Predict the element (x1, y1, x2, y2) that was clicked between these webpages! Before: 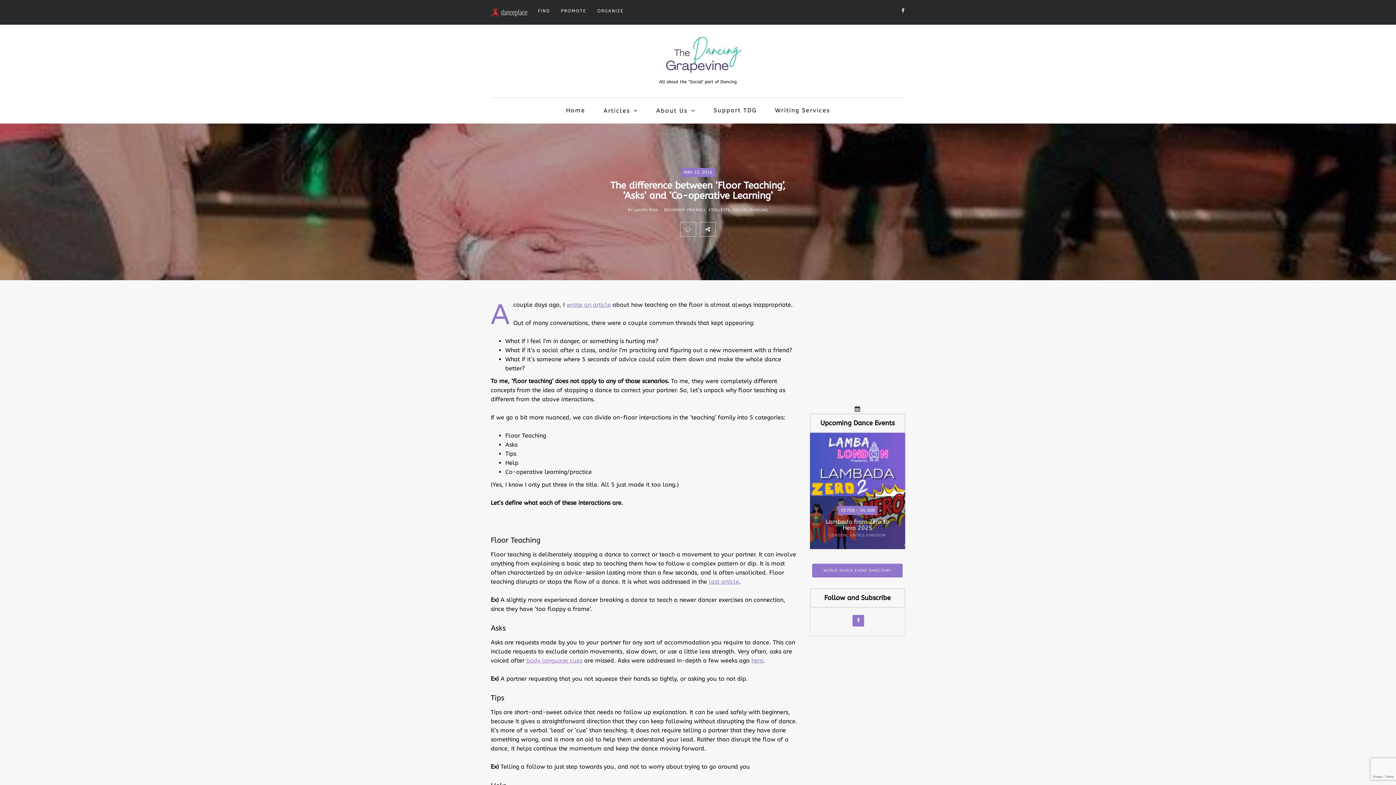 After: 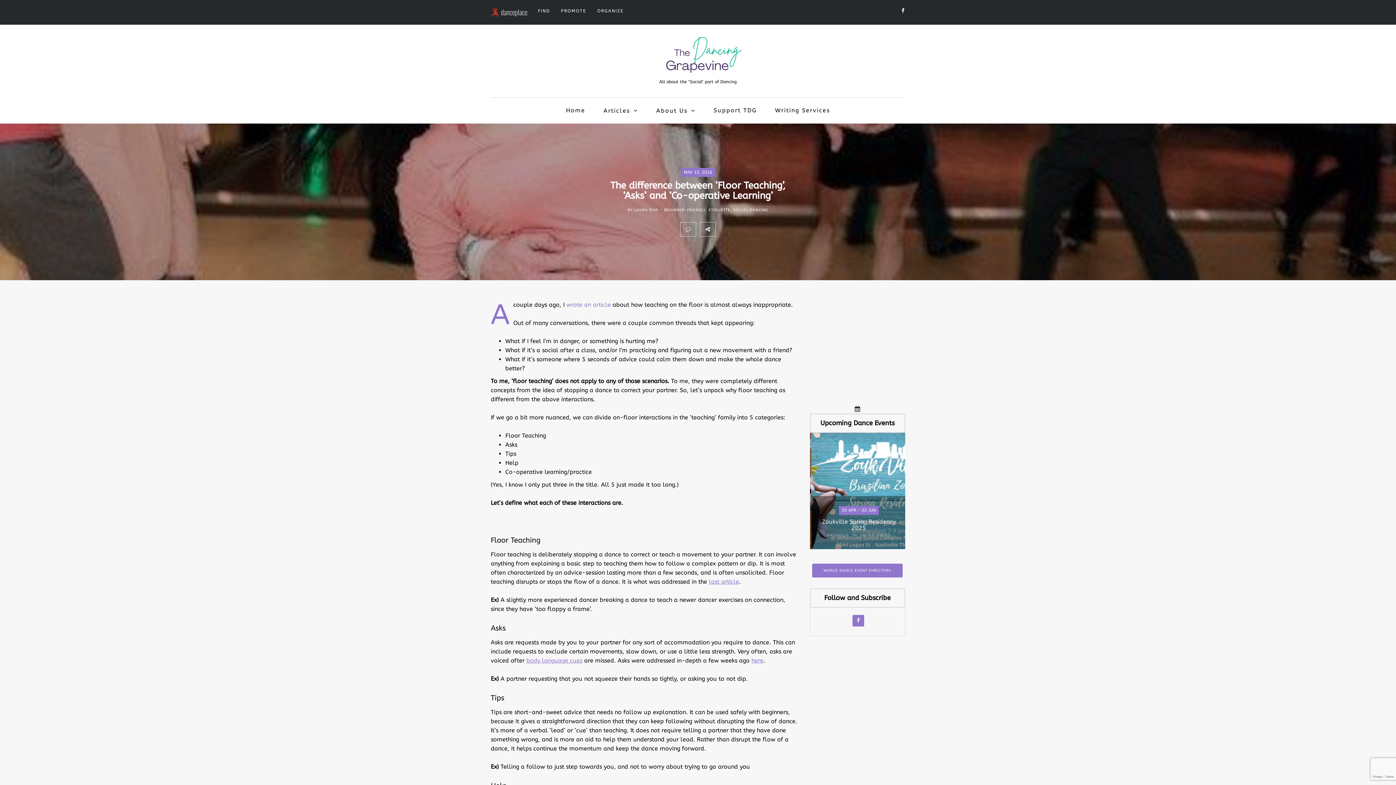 Action: bbox: (566, 301, 610, 308) label: wrote an article